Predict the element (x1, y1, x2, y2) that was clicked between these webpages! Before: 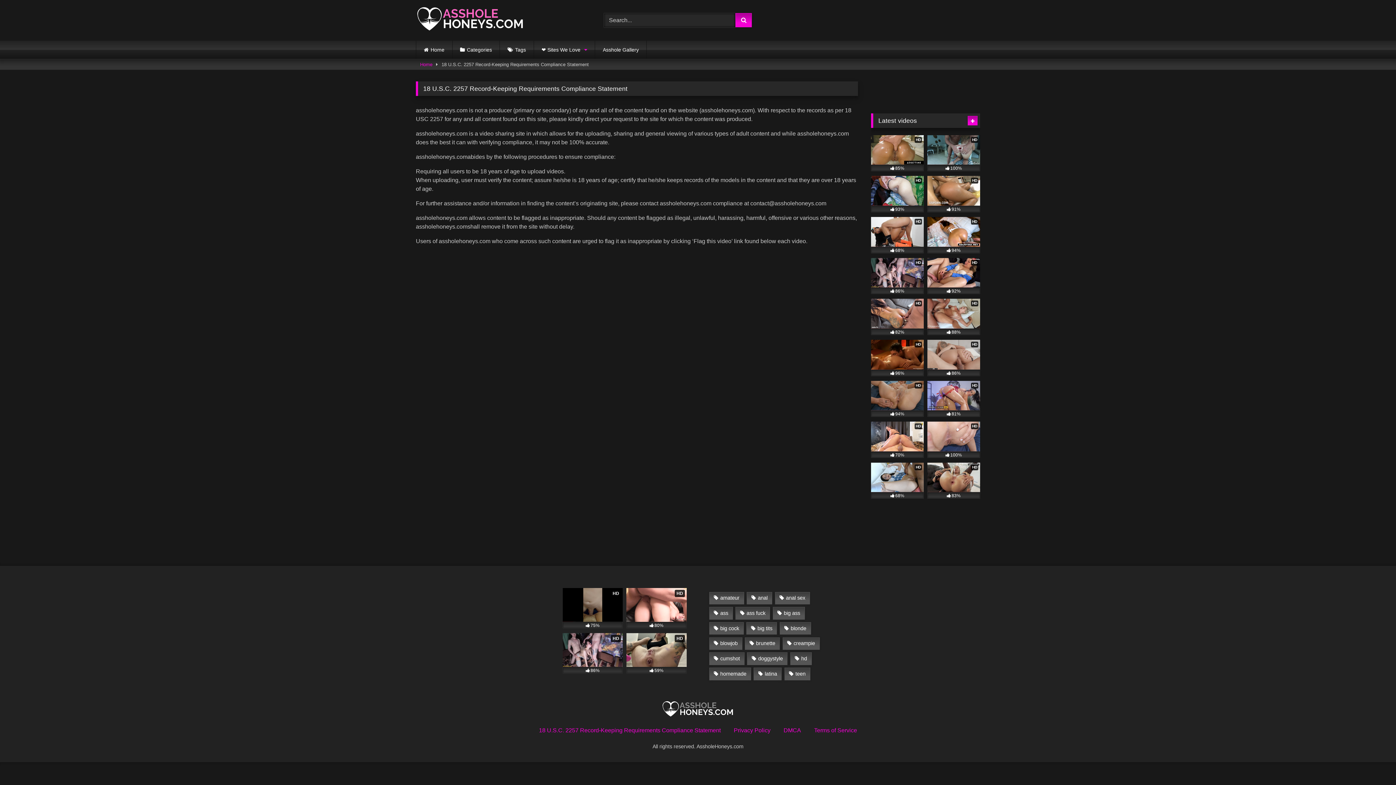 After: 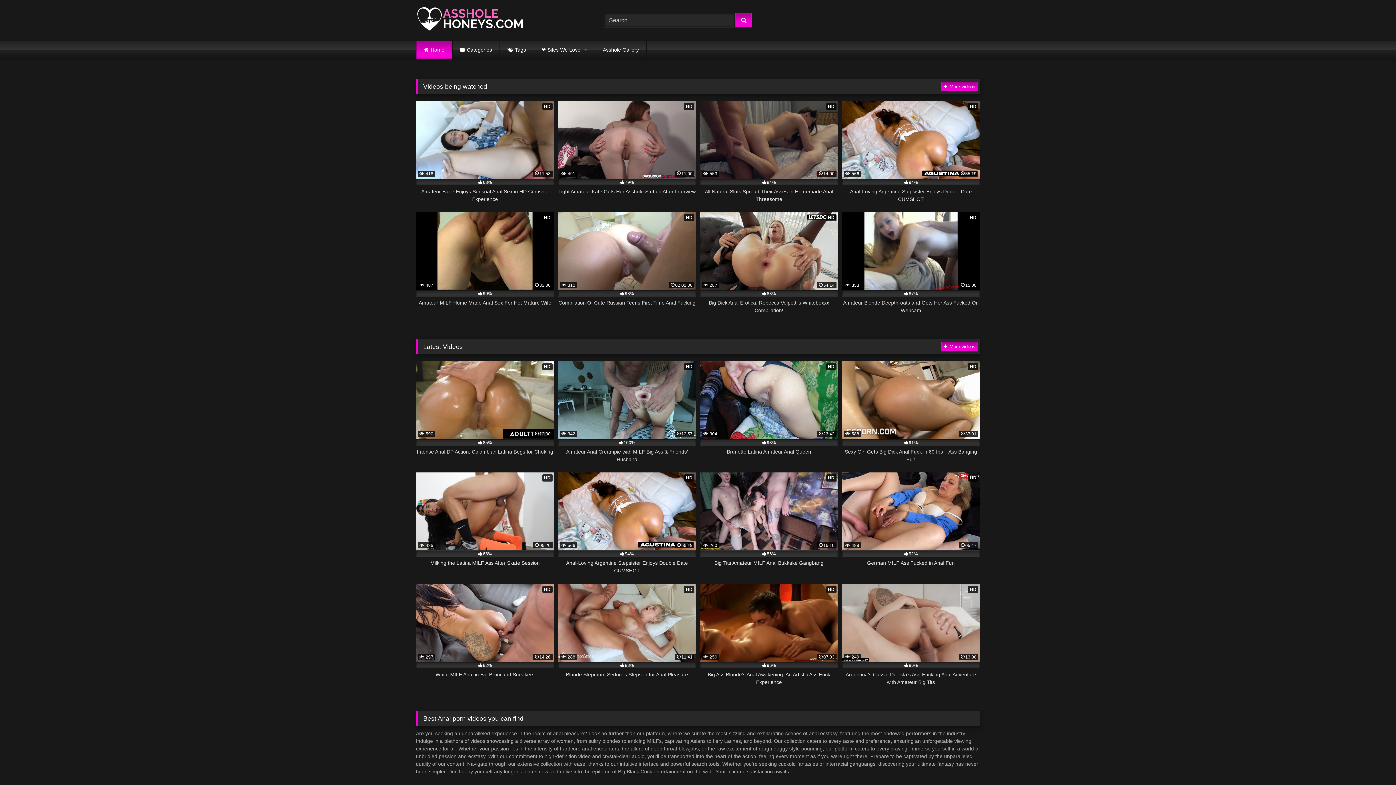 Action: bbox: (661, 700, 734, 720)